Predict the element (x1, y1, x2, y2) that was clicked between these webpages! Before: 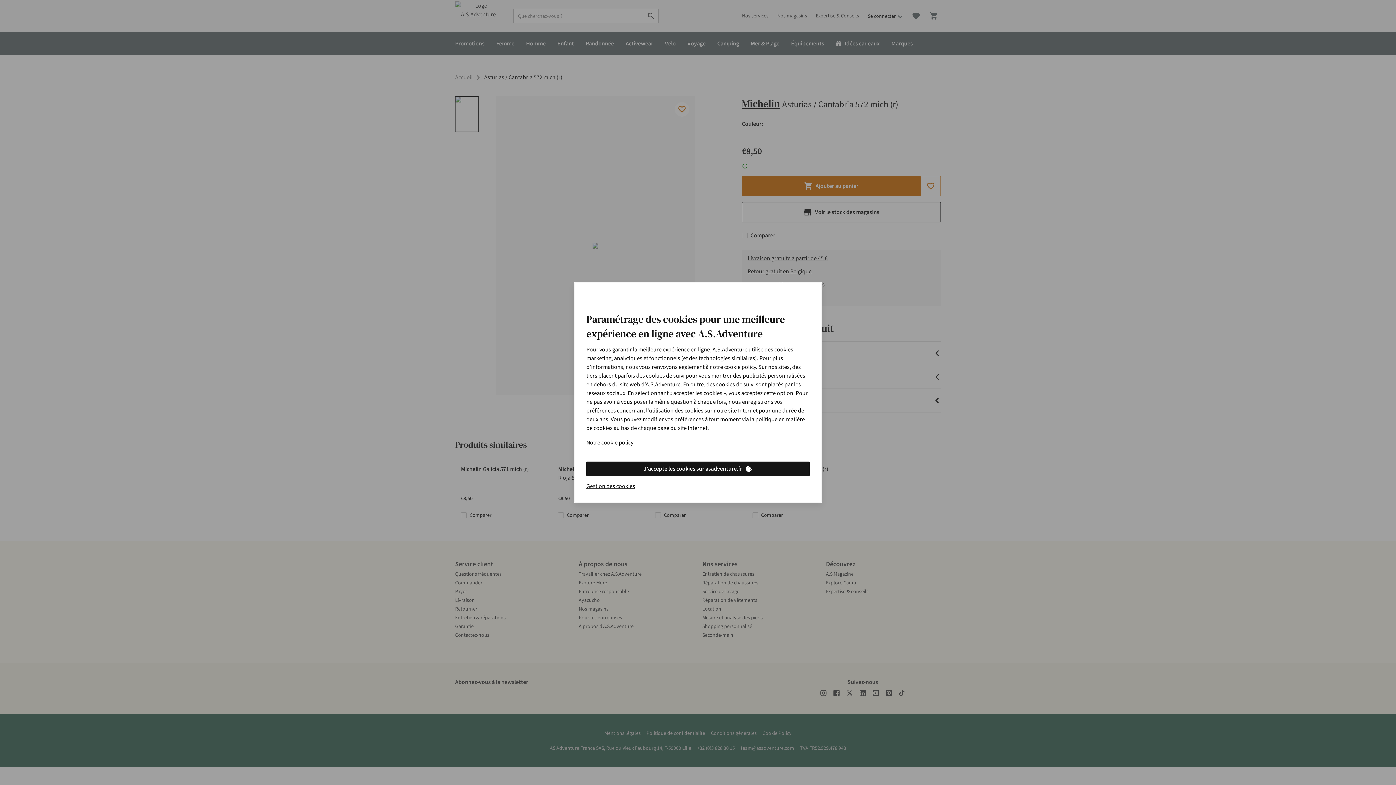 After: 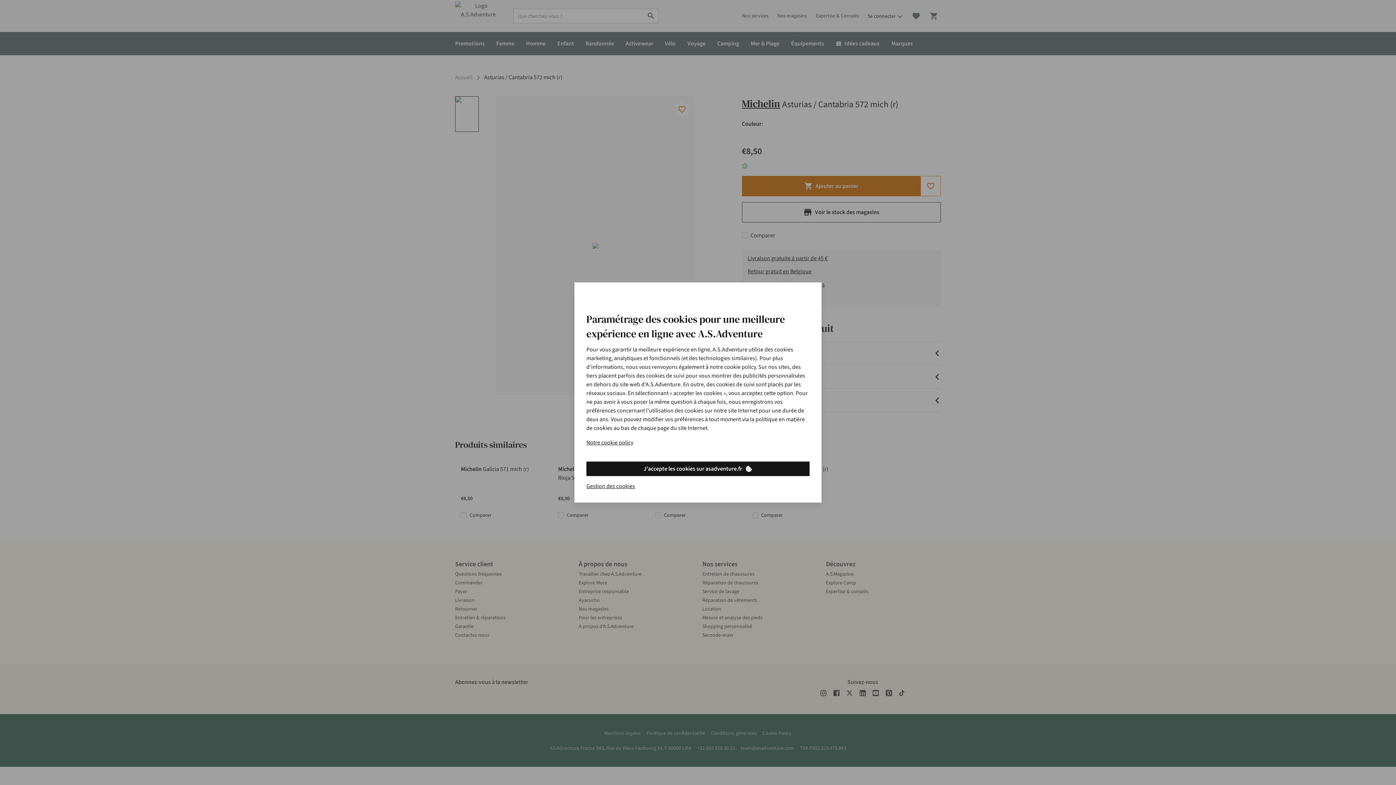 Action: label: J'accepte les cookies sur asadventure.fr bbox: (586, 461, 809, 476)